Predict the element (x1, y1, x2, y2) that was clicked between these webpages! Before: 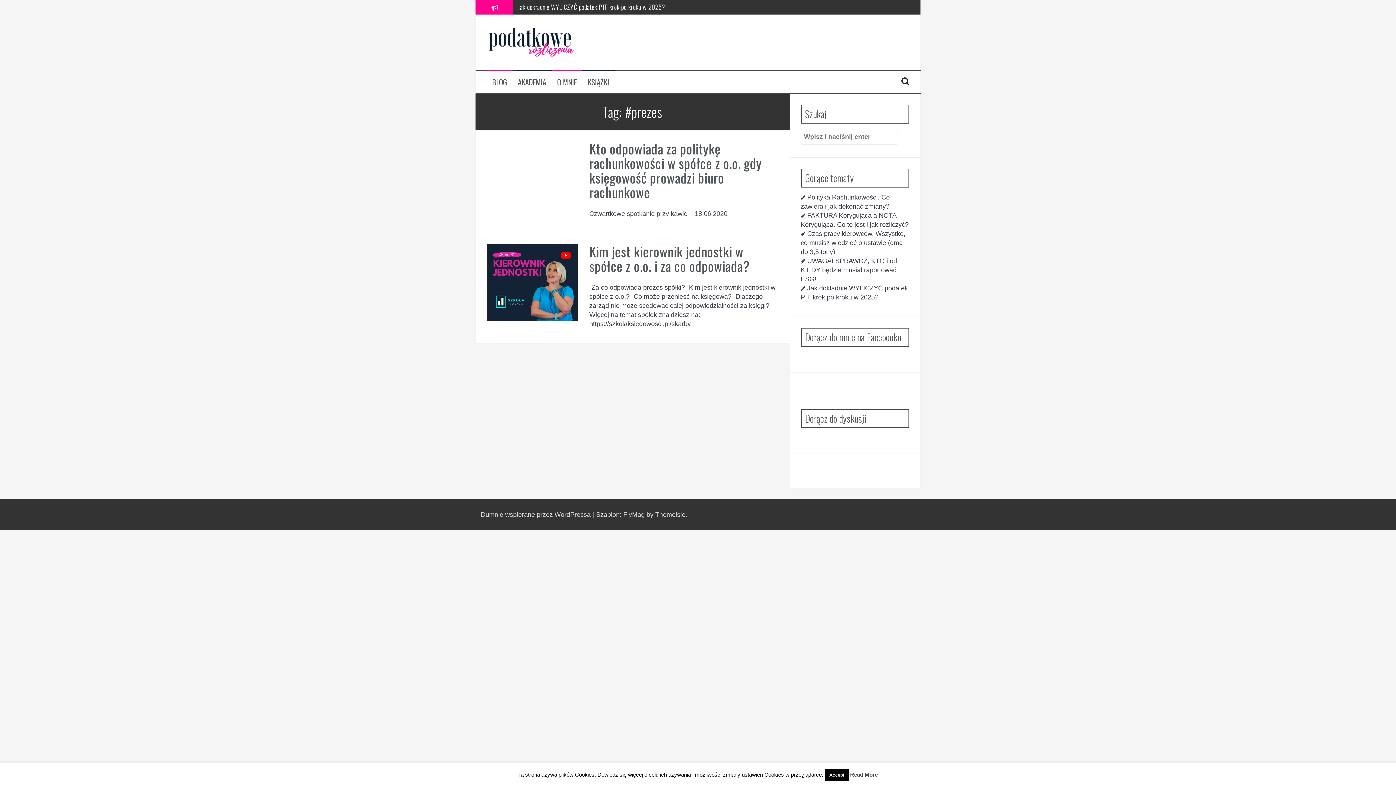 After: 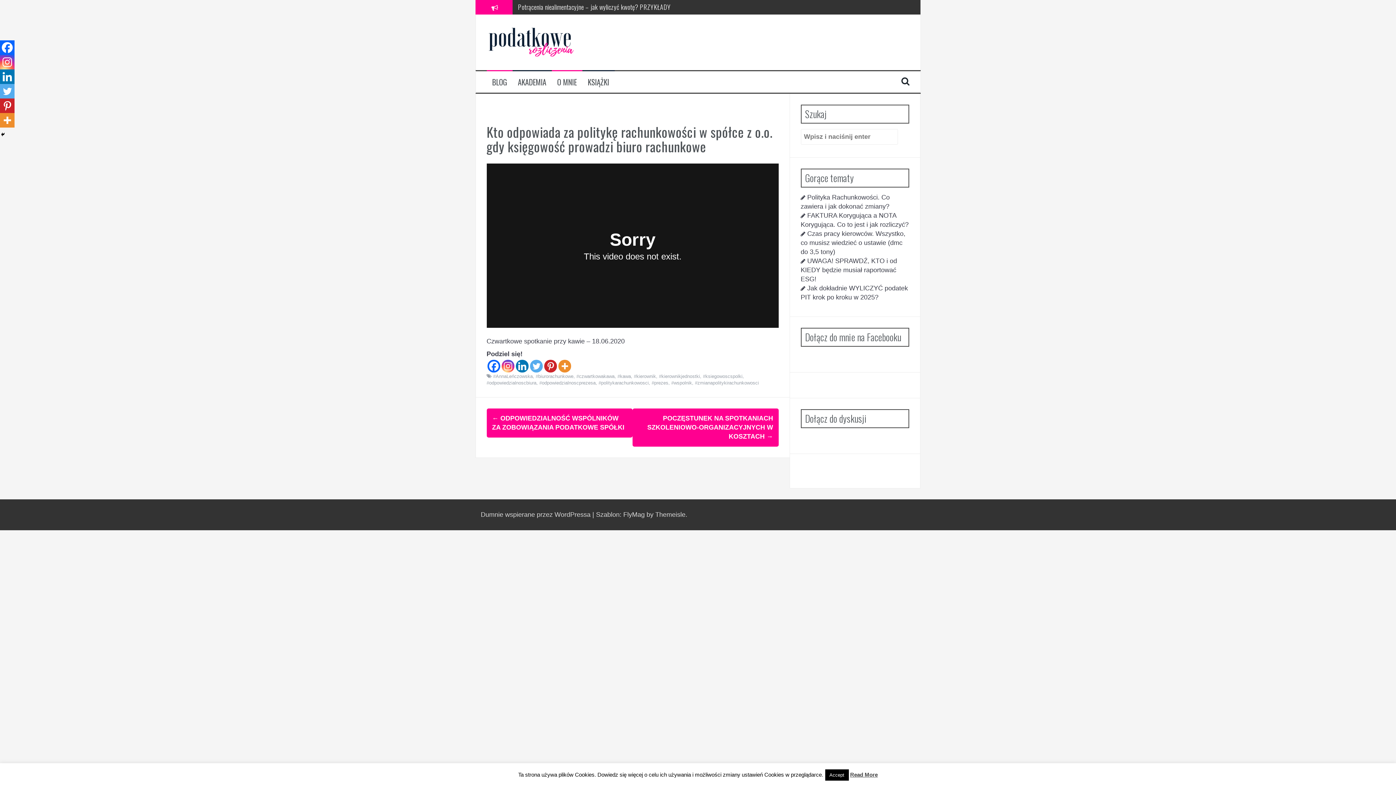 Action: bbox: (589, 138, 762, 202) label: Kto odpowiada za politykę rachunkowości w spółce z o.o. gdy księgowość prowadzi biuro rachunkowe